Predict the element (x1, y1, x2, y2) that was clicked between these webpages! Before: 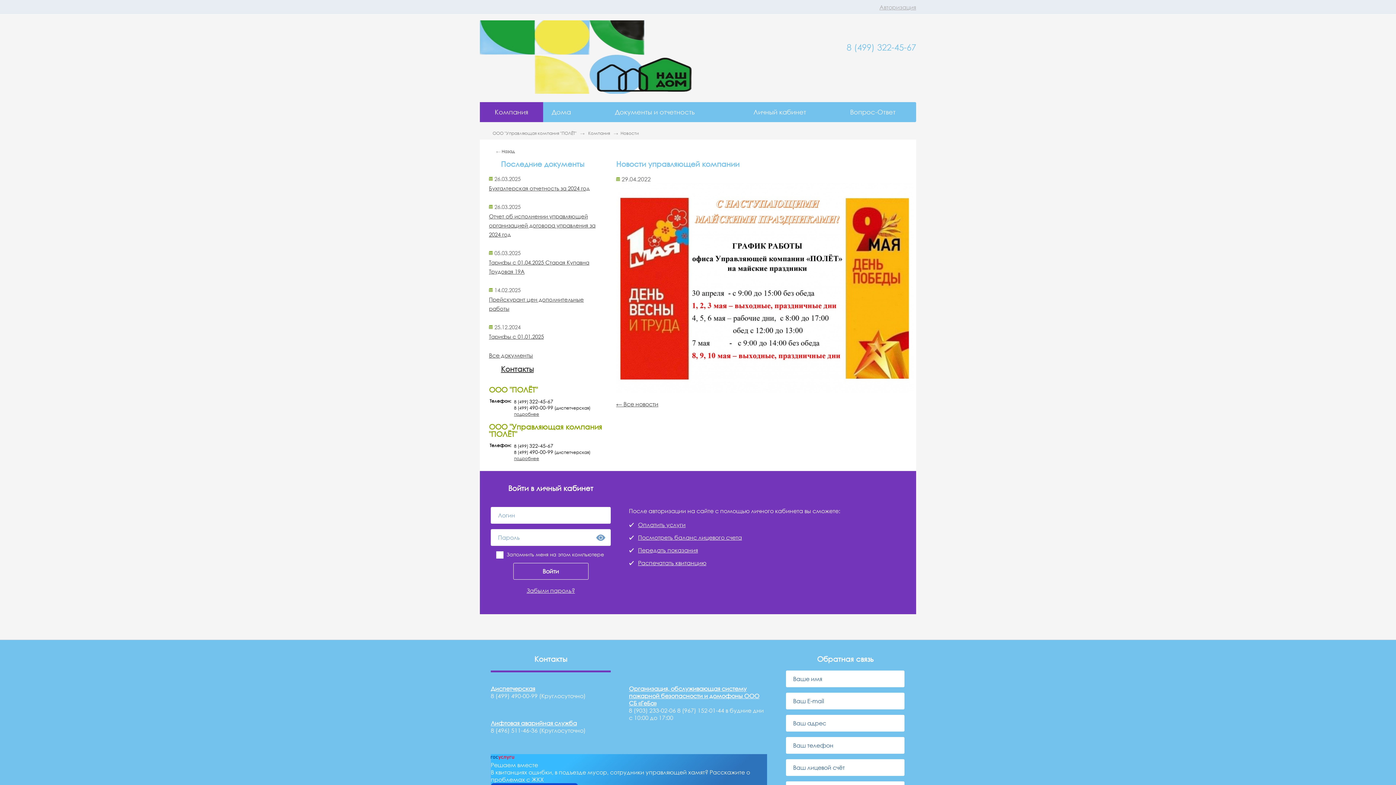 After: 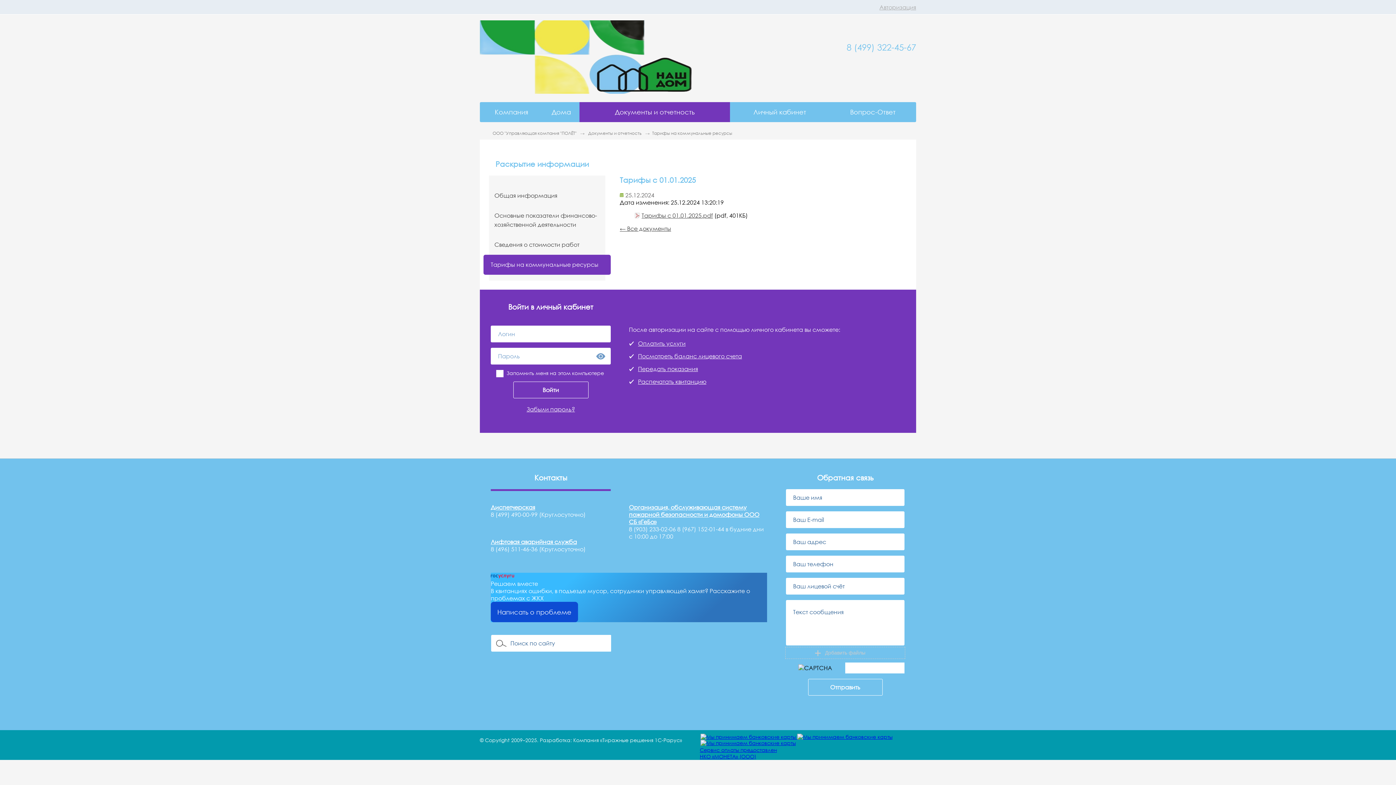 Action: bbox: (489, 333, 544, 340) label: Тарифы с 01.01.2025